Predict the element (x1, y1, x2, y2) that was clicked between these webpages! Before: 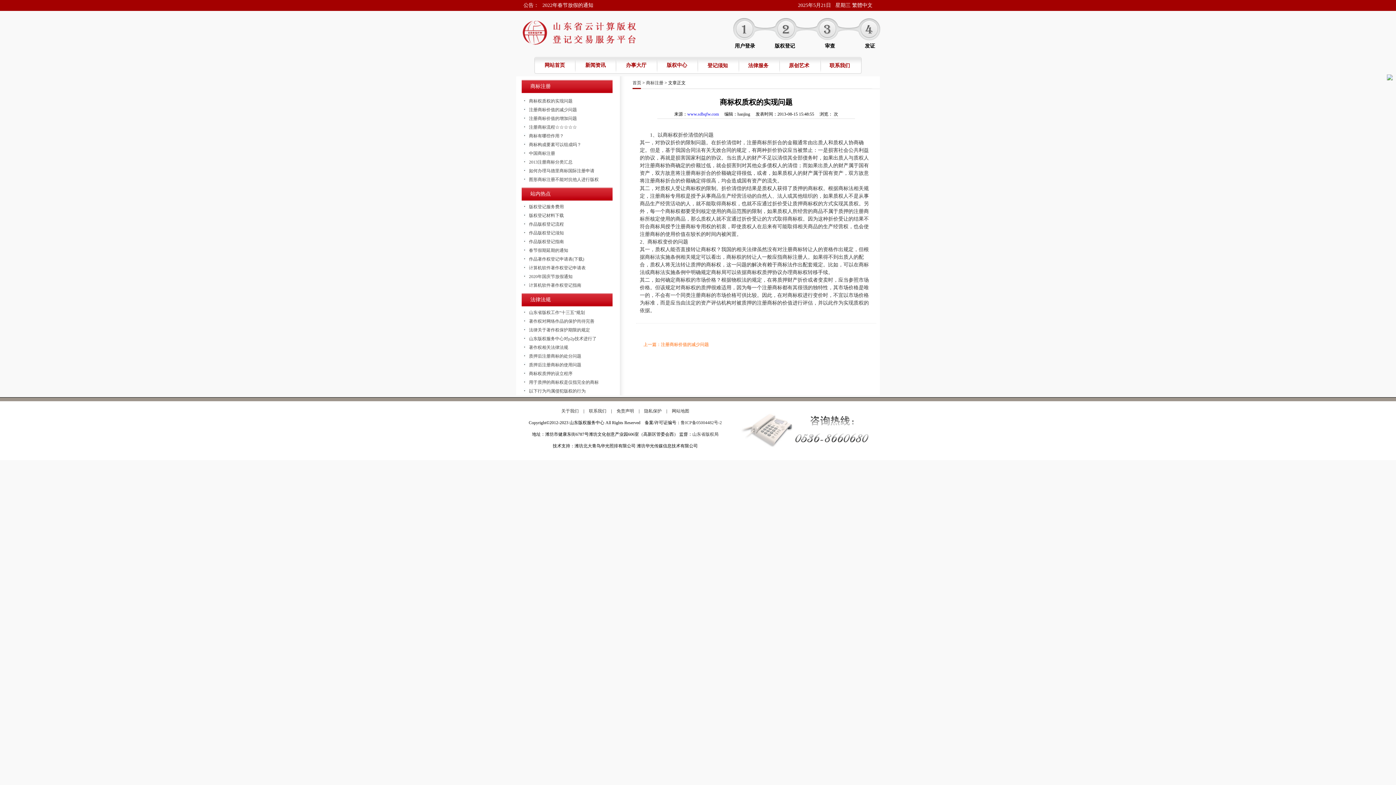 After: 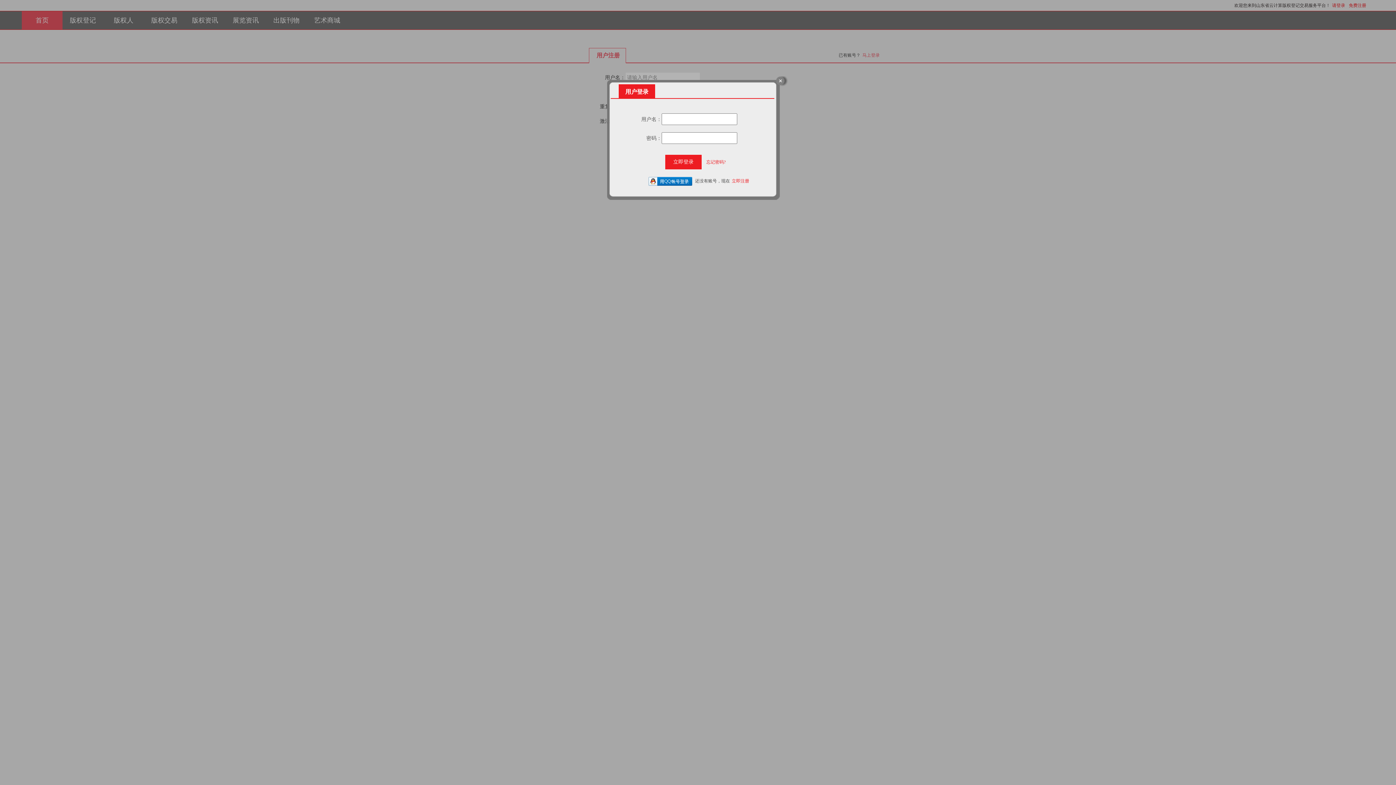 Action: bbox: (774, 34, 816, 39)